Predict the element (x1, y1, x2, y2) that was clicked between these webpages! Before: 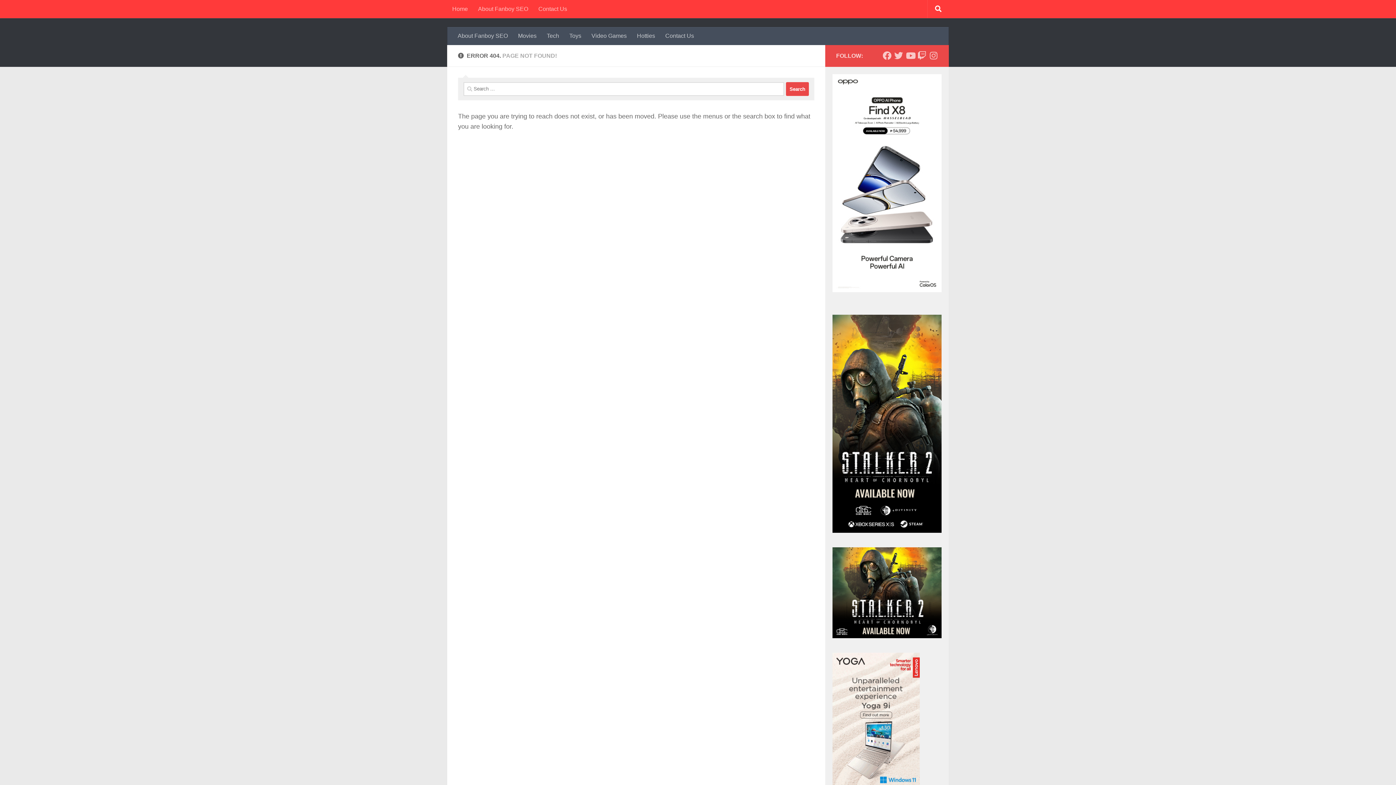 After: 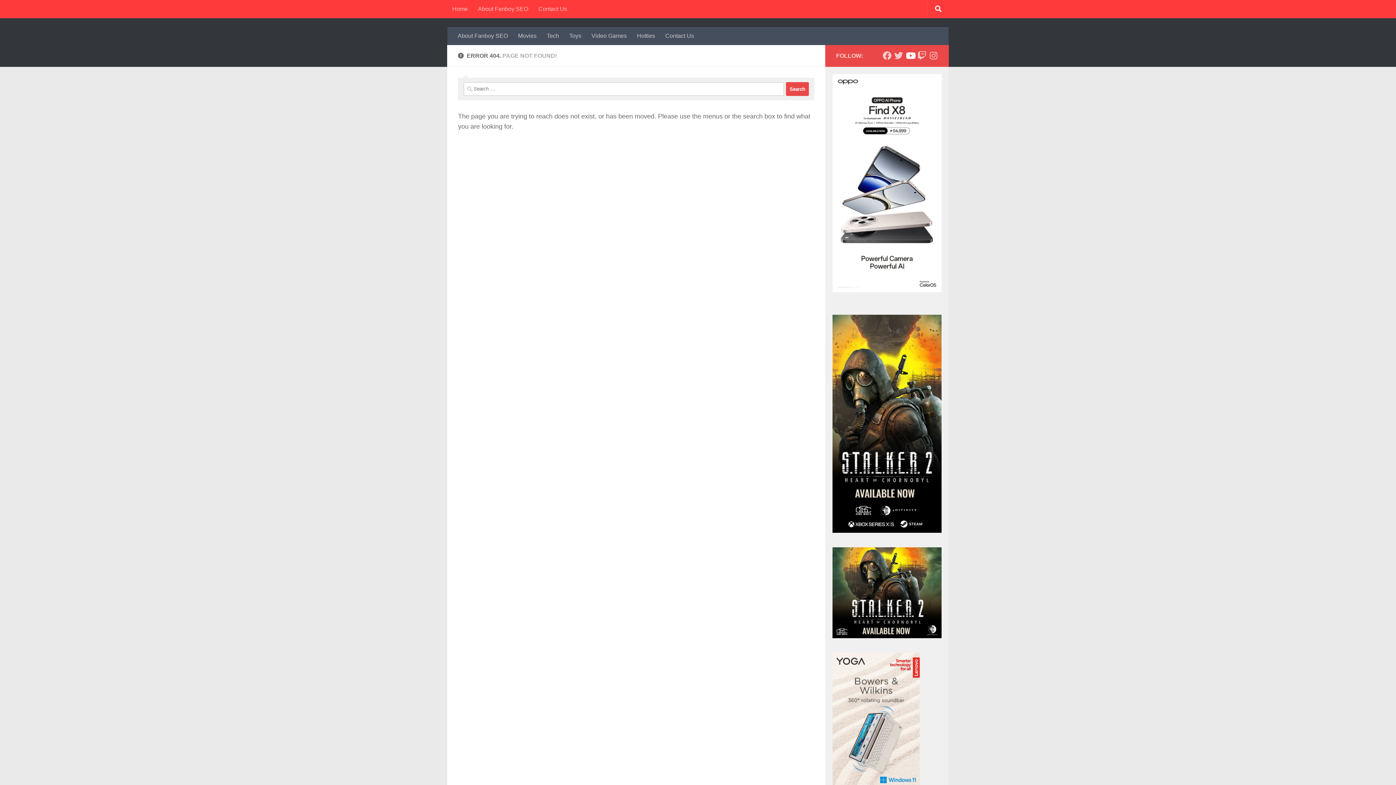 Action: bbox: (906, 51, 914, 60) label: Follow us on Youtube